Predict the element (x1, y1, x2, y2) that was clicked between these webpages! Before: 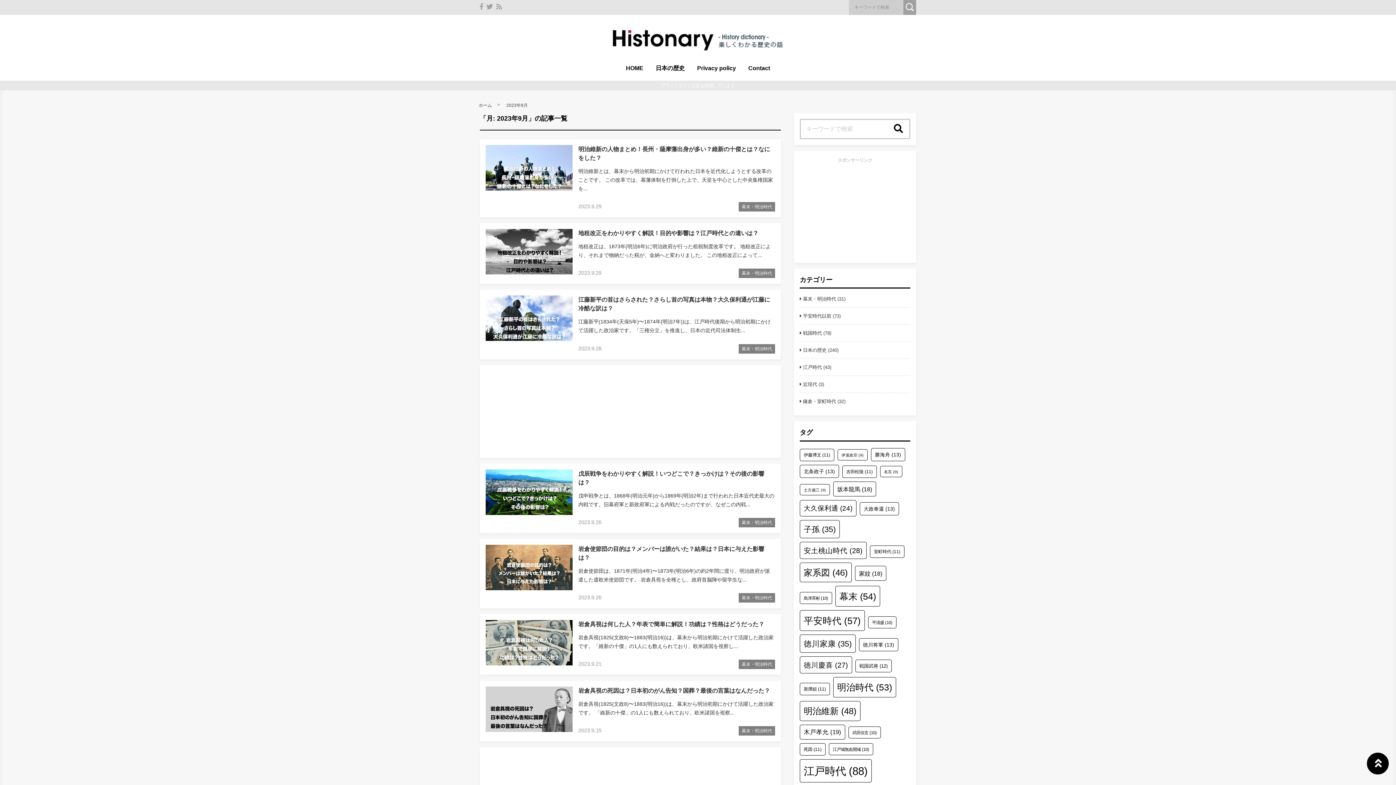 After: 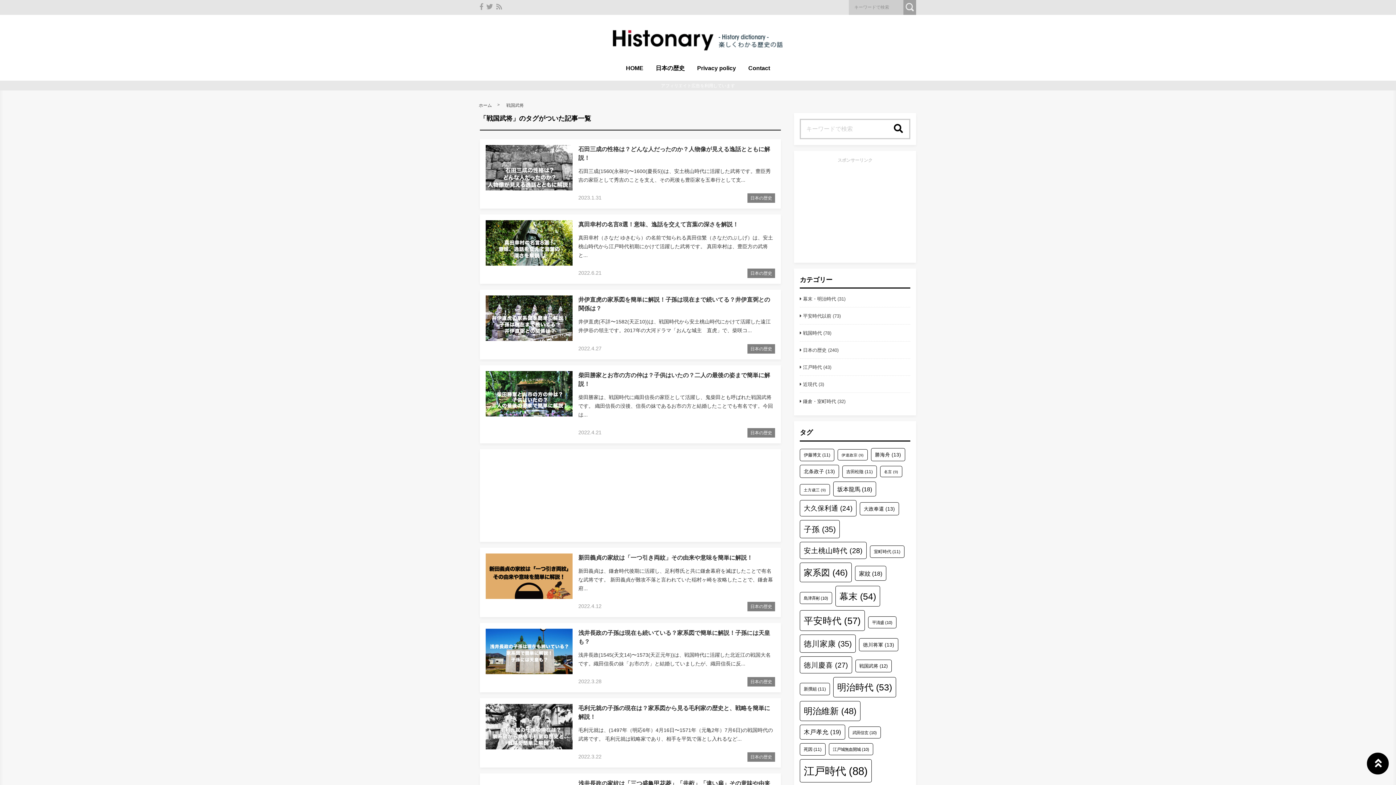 Action: label: 戦国武将 (12個の項目) bbox: (855, 659, 891, 672)